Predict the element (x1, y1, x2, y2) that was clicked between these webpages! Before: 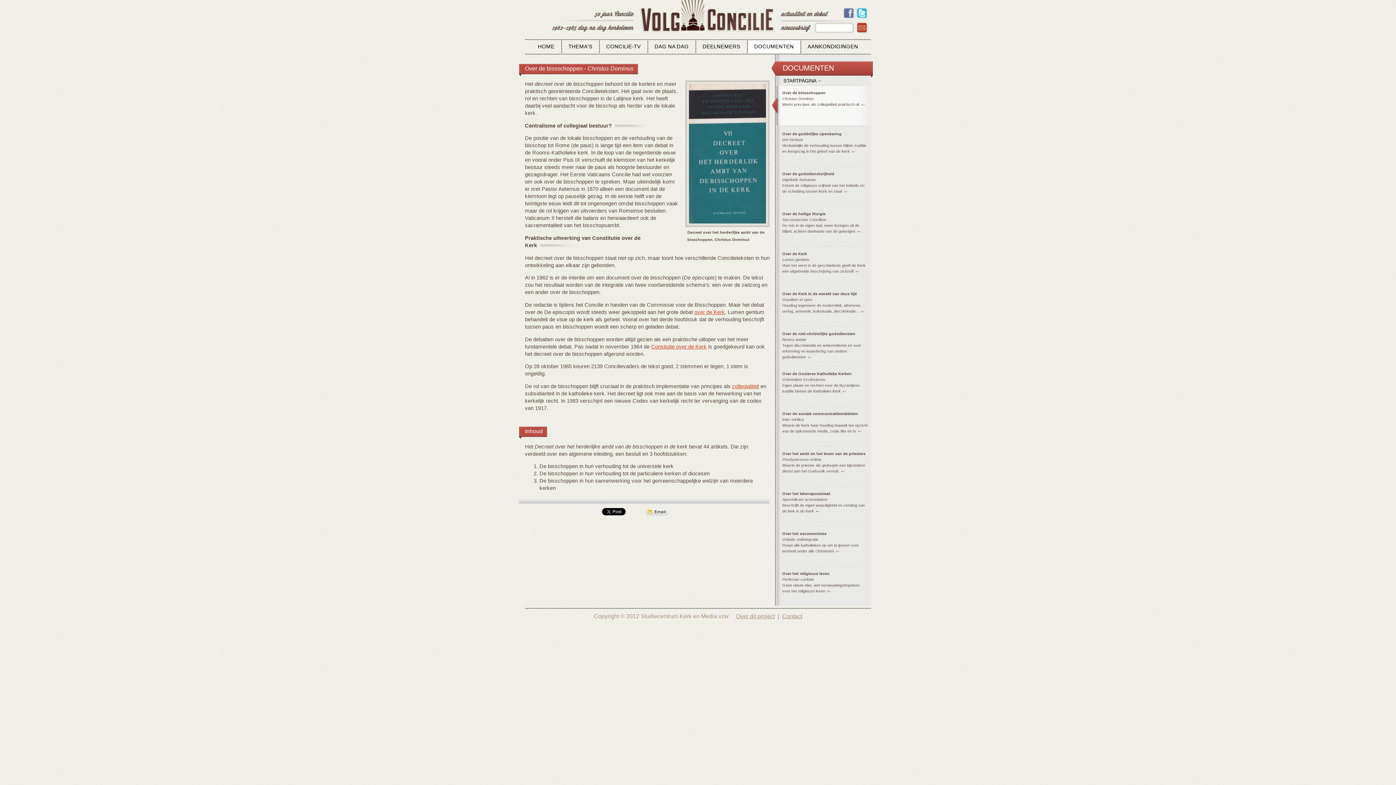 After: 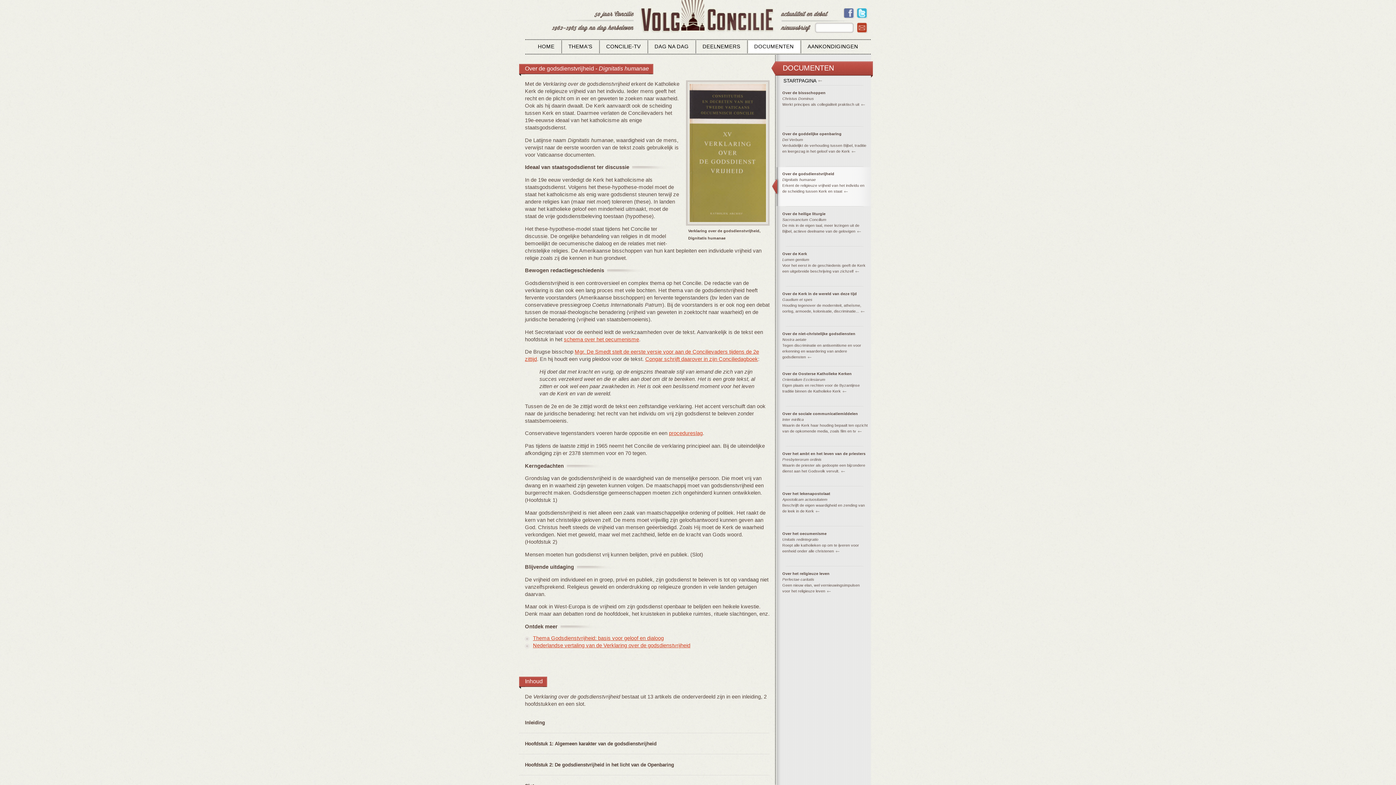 Action: label: Over de godsdienstvrijheid

Dignitatis humanae

Erkent de religieuze vrijheid van het individu en de scheiding tussen Kerk en staat  bbox: (782, 167, 871, 206)